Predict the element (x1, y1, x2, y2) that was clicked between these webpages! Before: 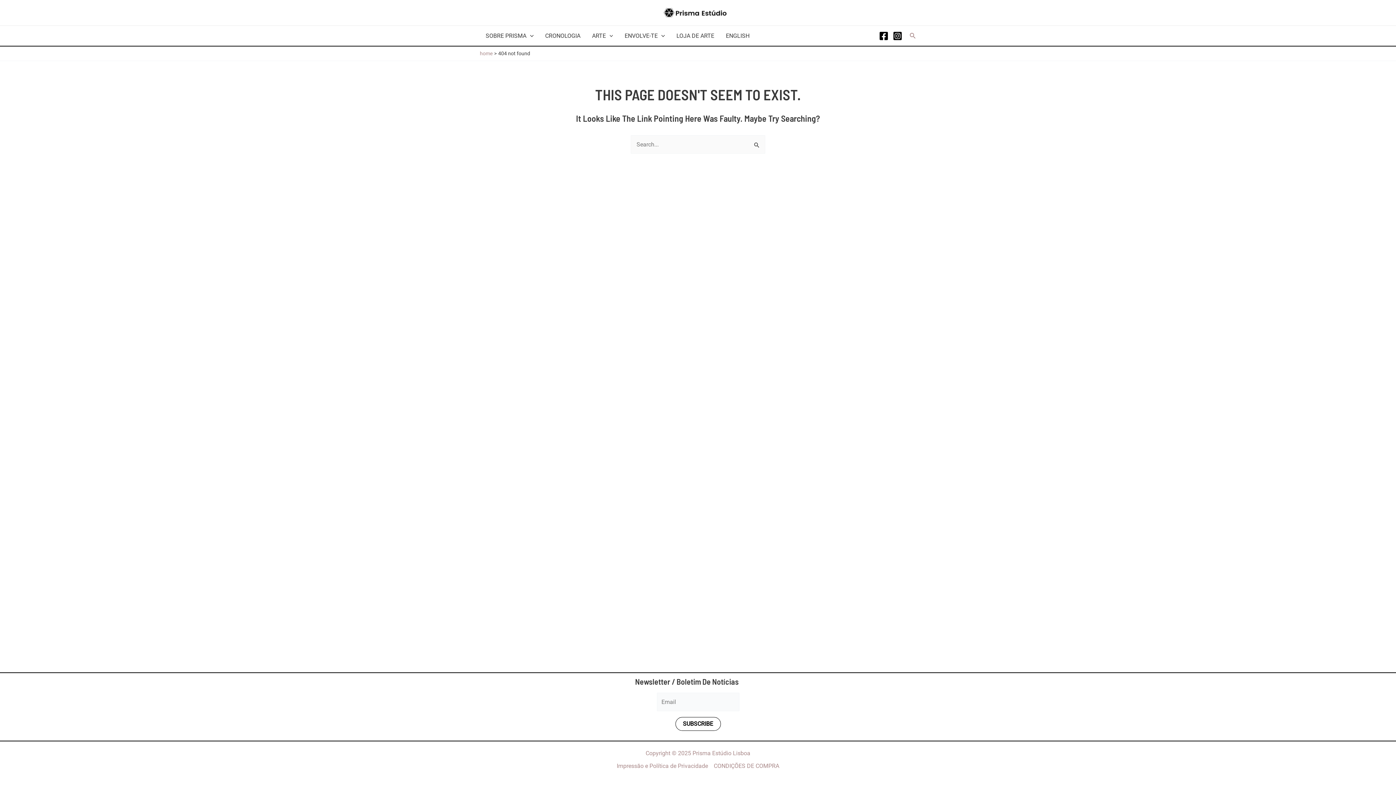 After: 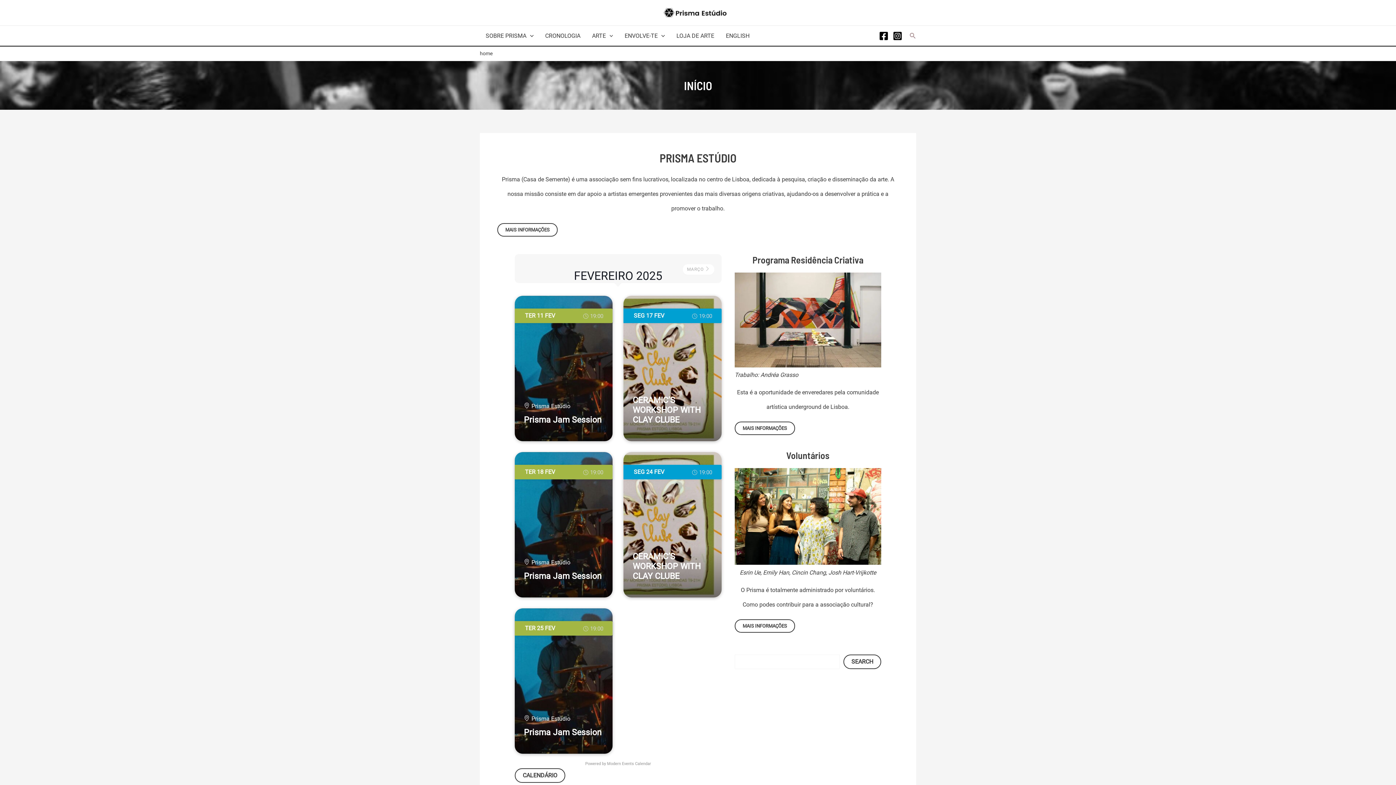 Action: bbox: (661, 8, 728, 15)